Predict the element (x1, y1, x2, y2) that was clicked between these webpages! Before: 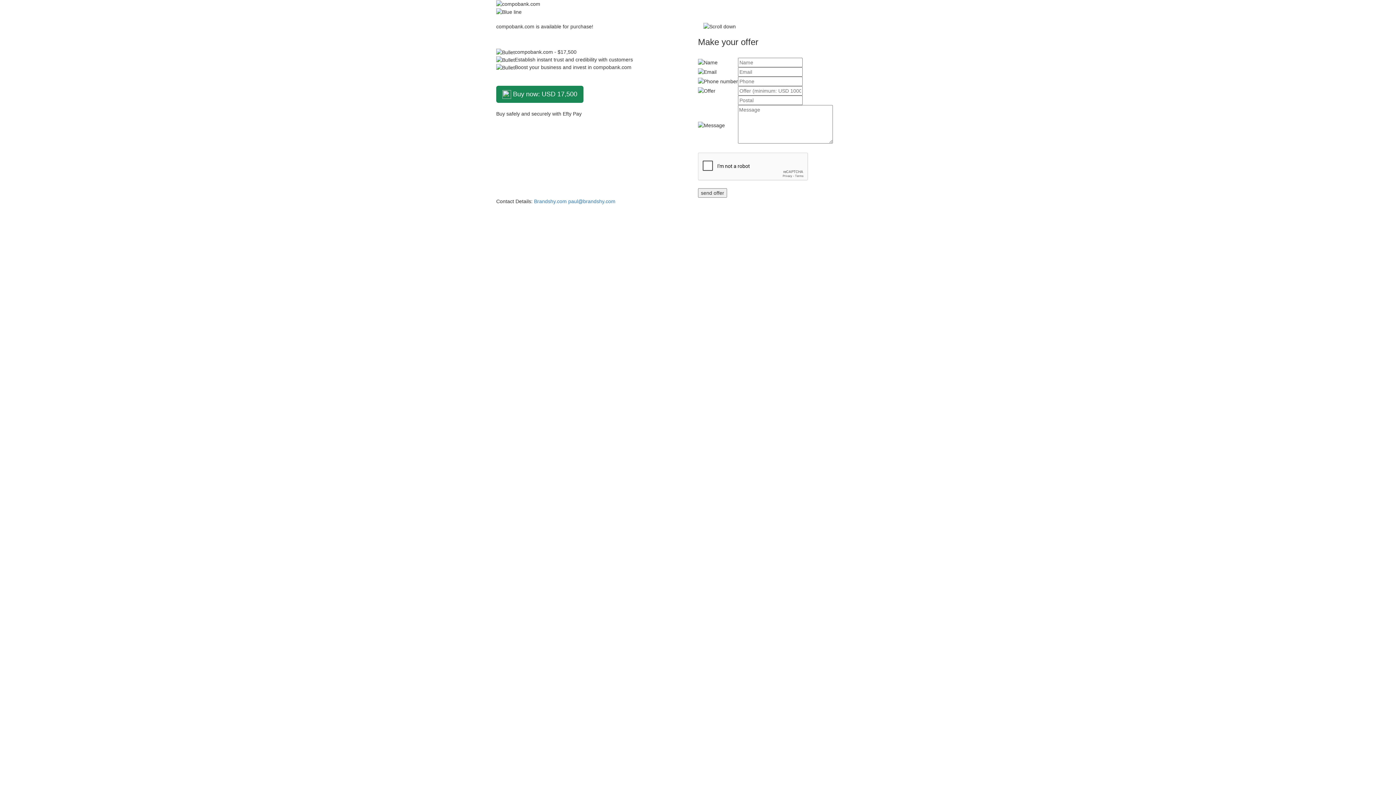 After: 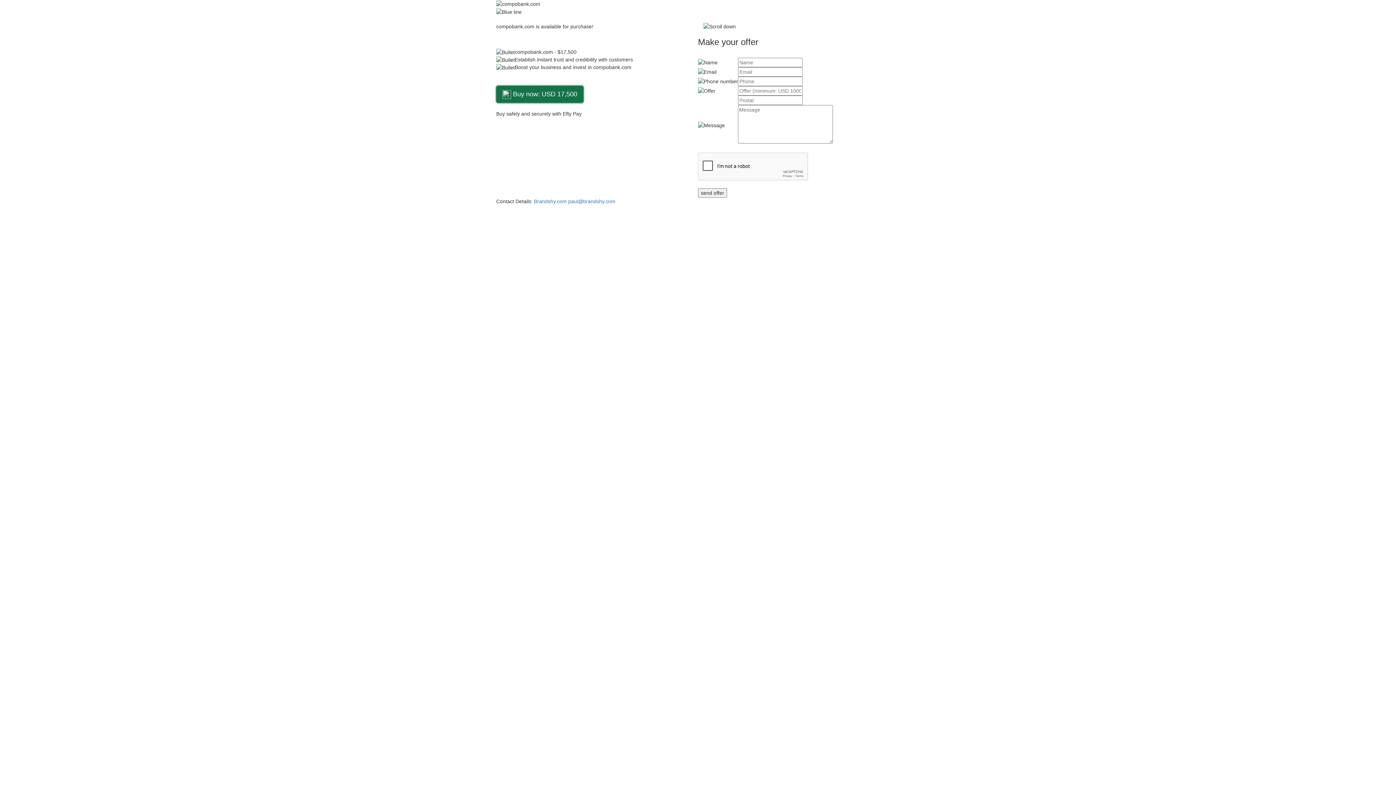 Action: label:  Buy now: USD 17,500 bbox: (496, 85, 583, 102)